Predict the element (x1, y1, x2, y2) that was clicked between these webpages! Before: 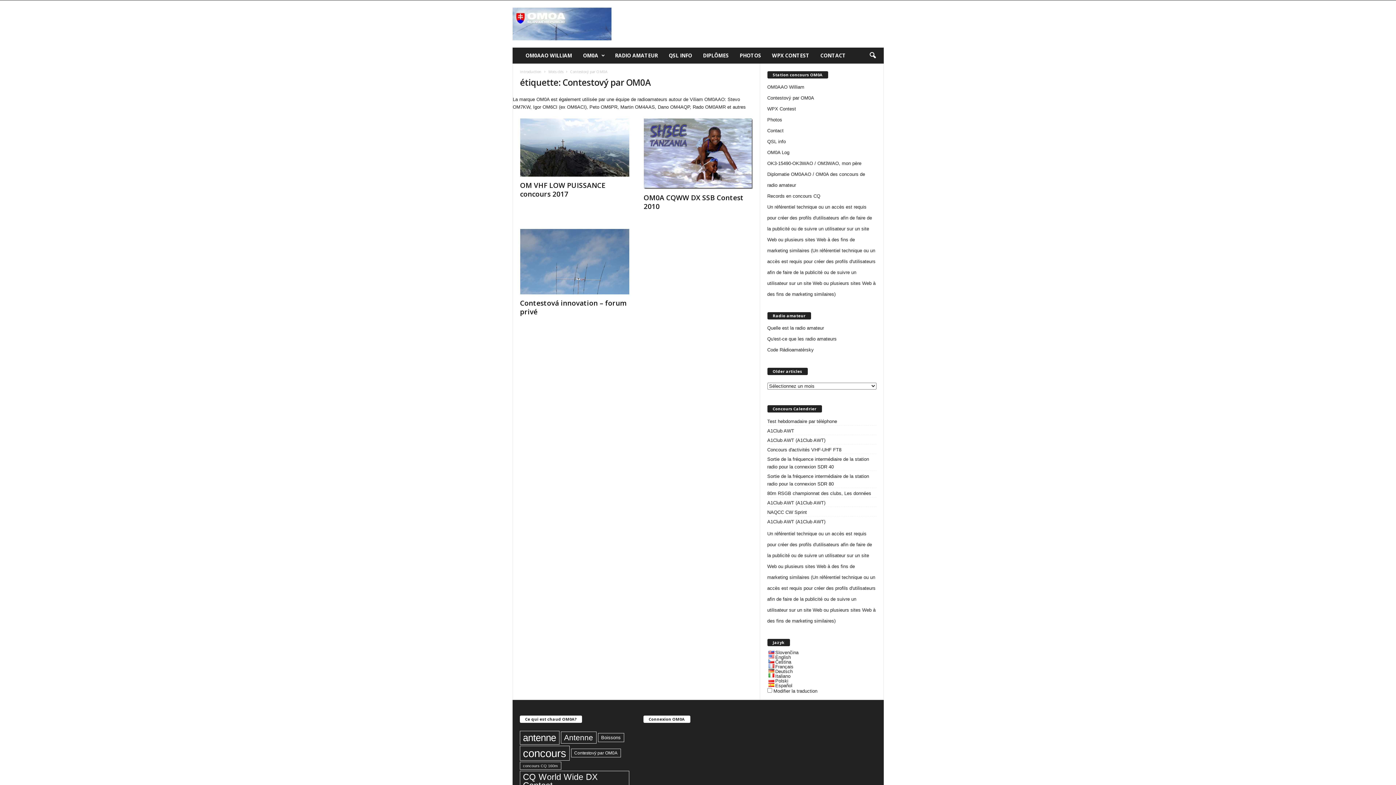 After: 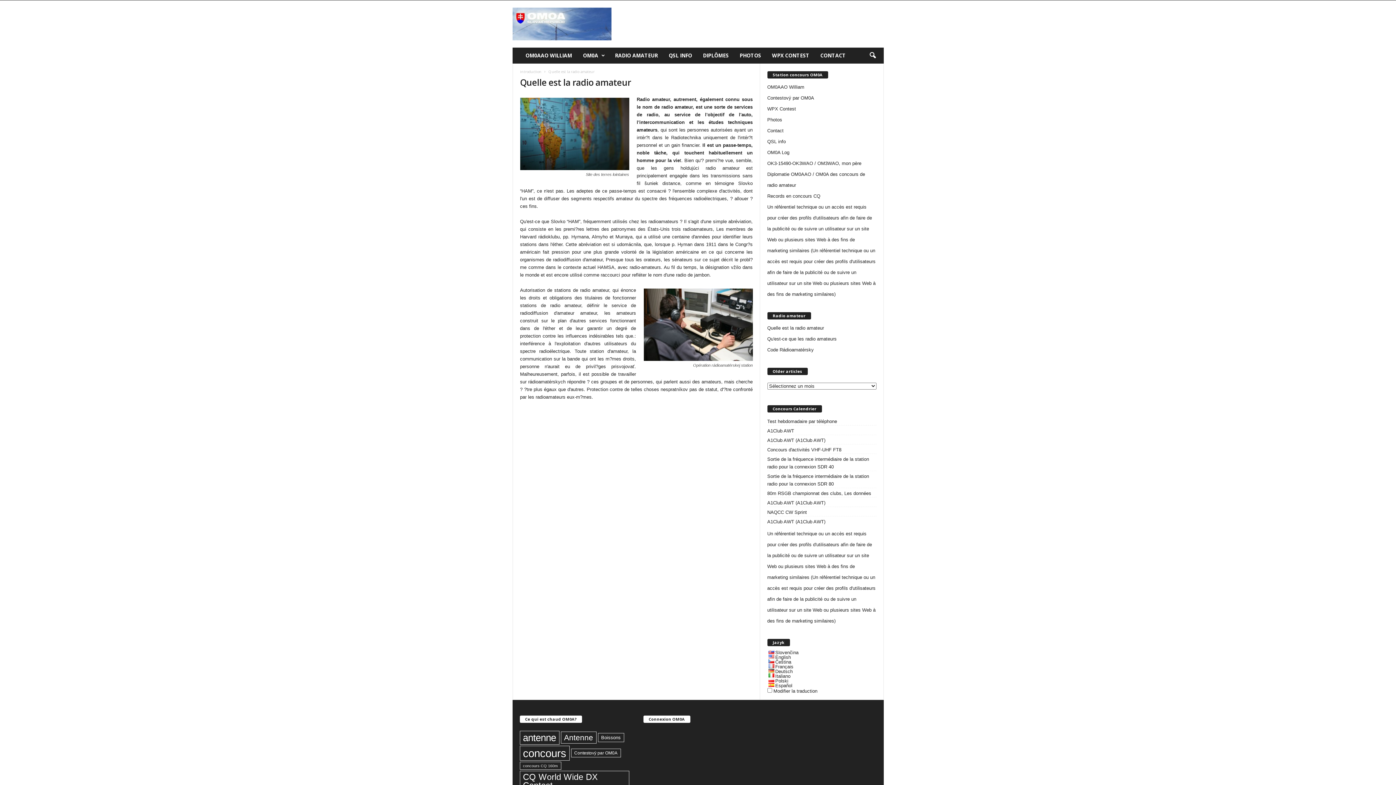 Action: label: Quelle est la radio amateur bbox: (767, 325, 824, 330)